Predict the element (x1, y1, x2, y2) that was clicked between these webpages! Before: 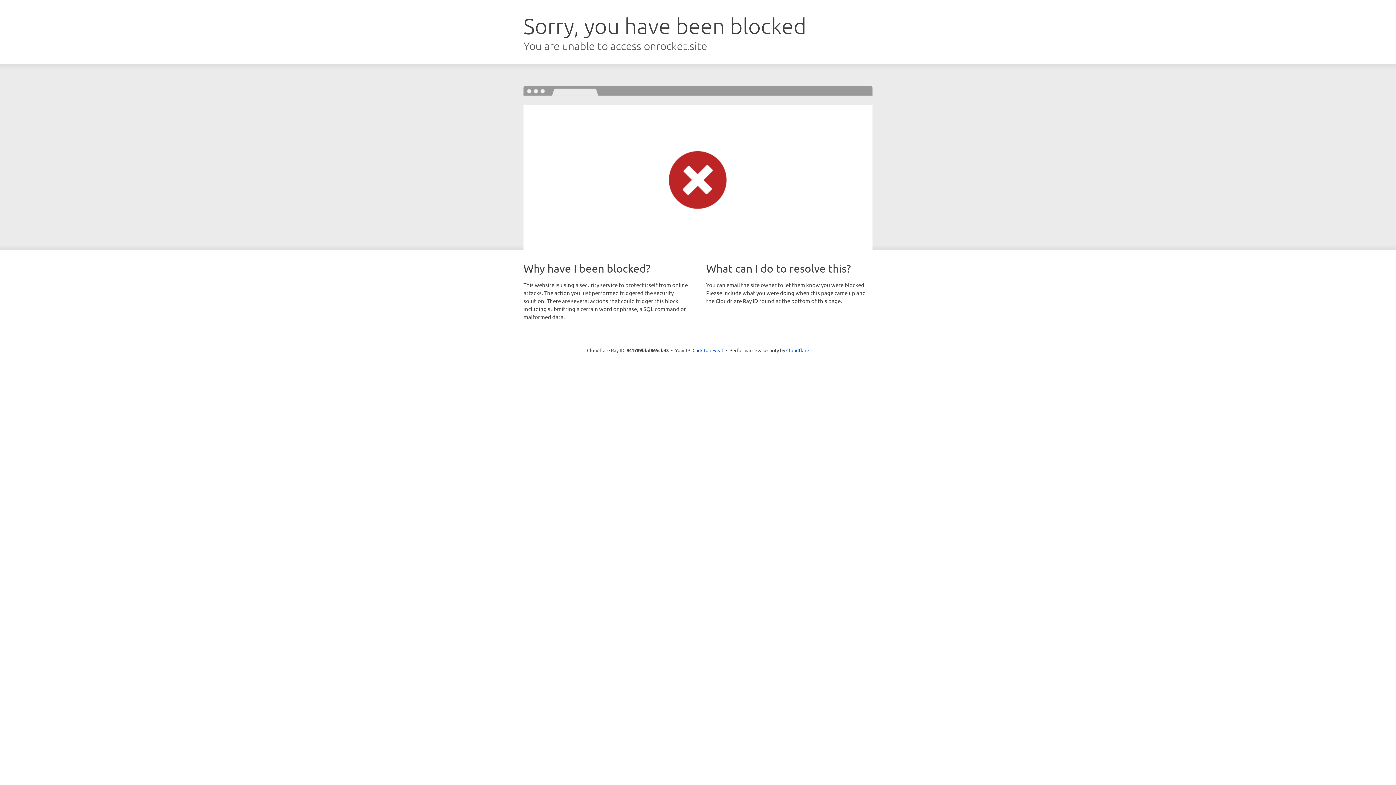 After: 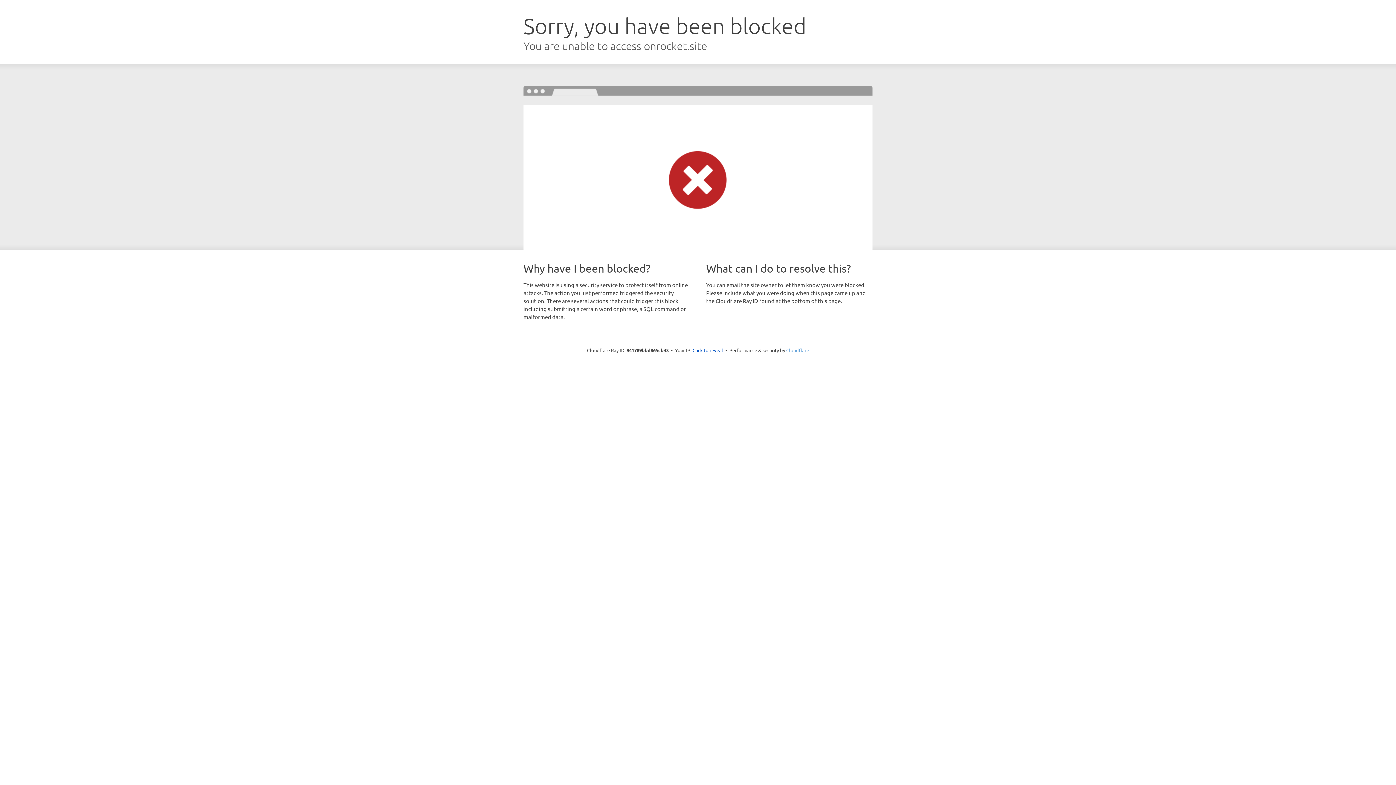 Action: bbox: (786, 347, 809, 353) label: Cloudflare